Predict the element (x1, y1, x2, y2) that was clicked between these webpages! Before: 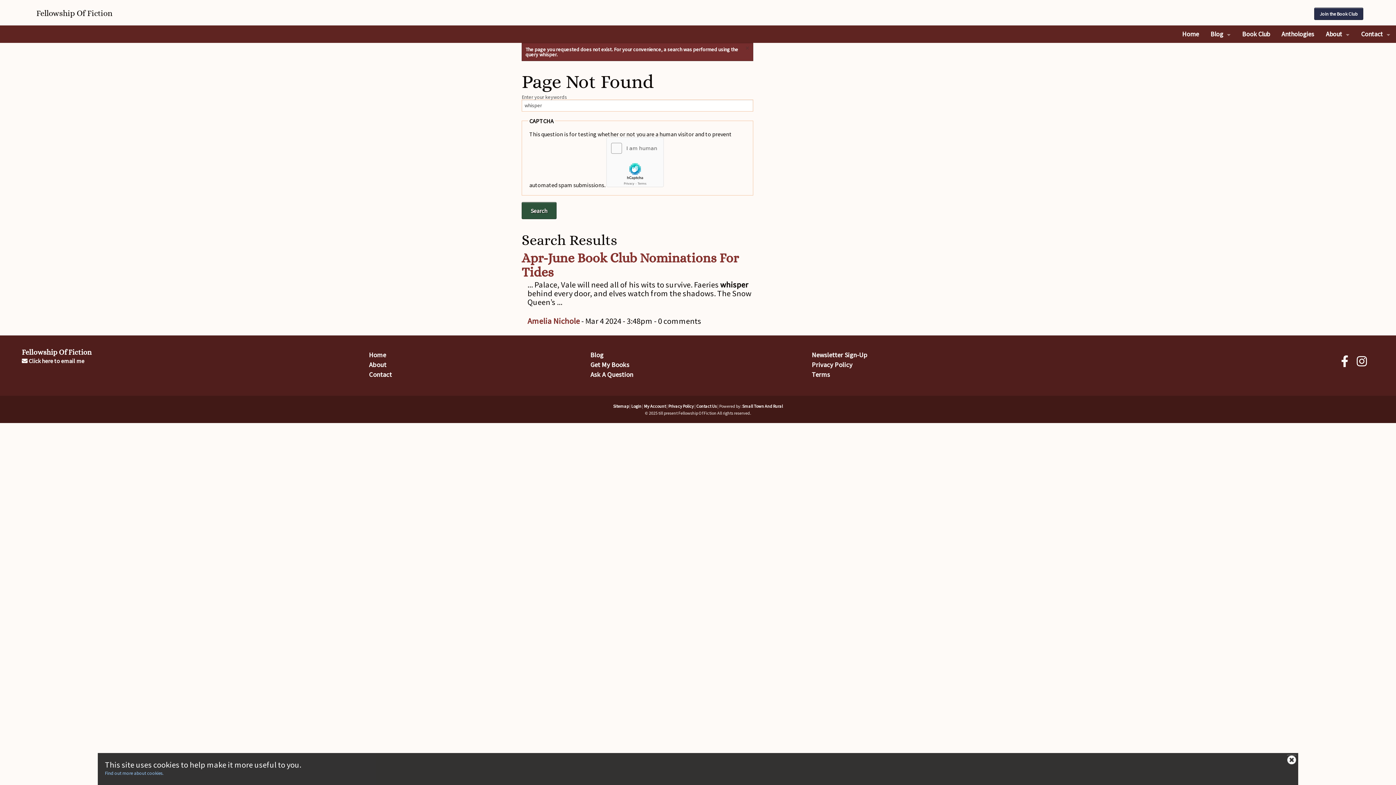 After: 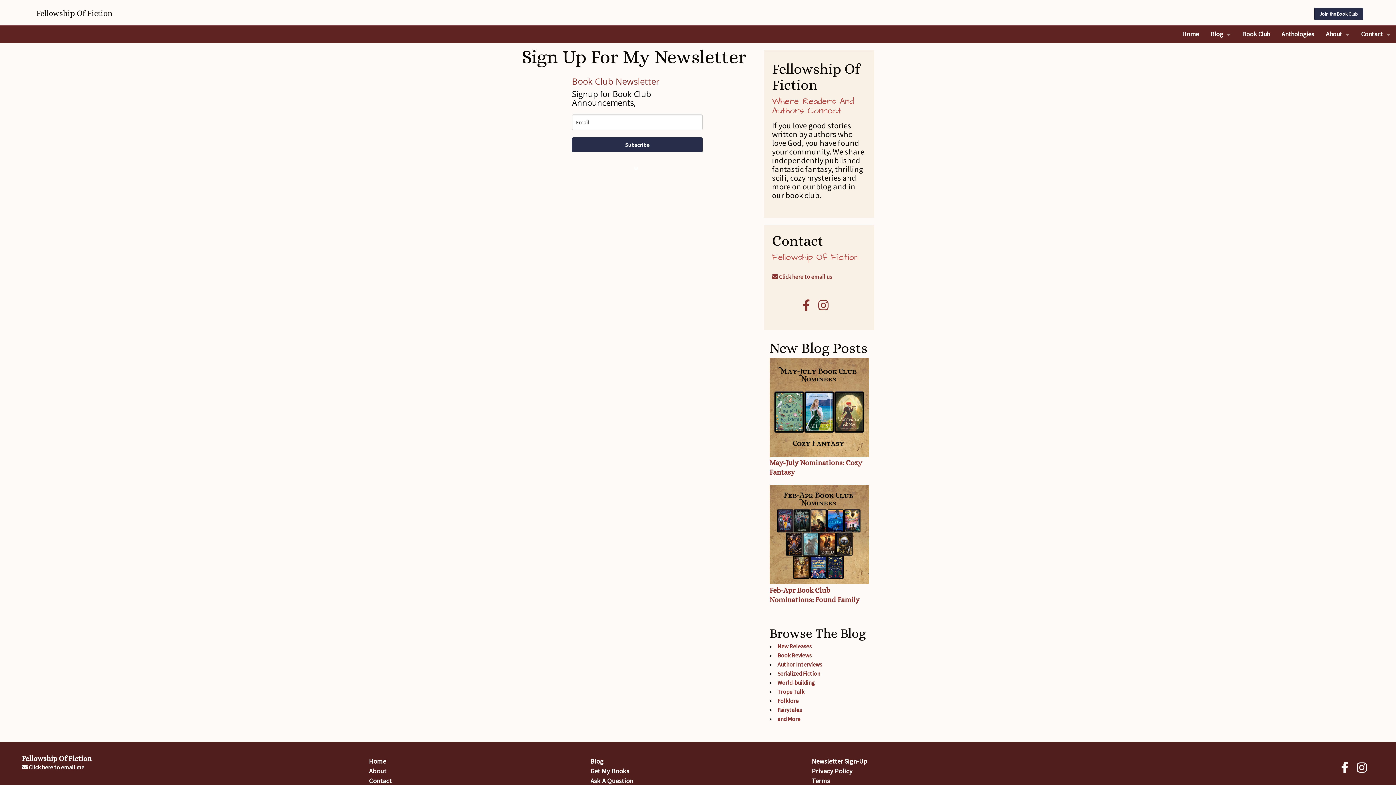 Action: label: Newsletter Sign-Up bbox: (812, 351, 867, 359)